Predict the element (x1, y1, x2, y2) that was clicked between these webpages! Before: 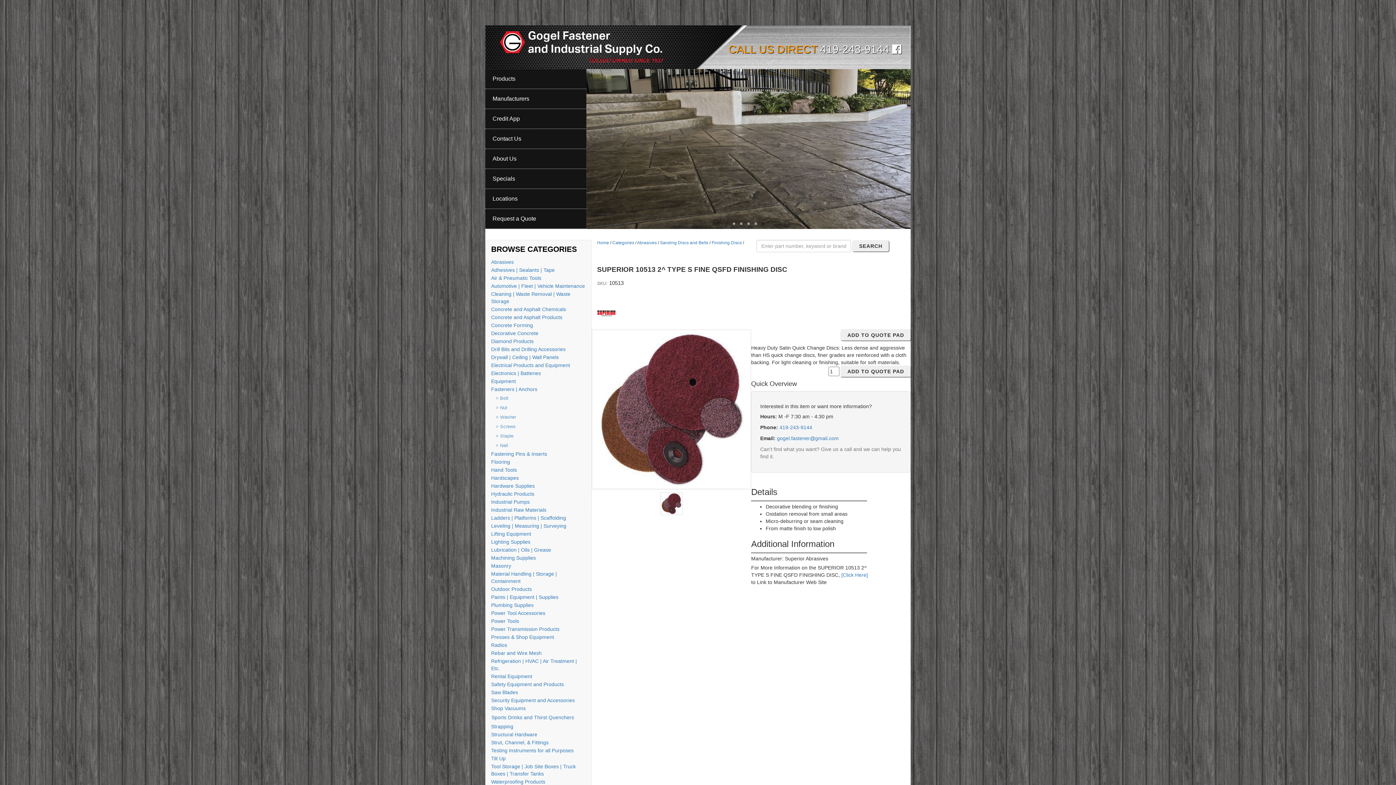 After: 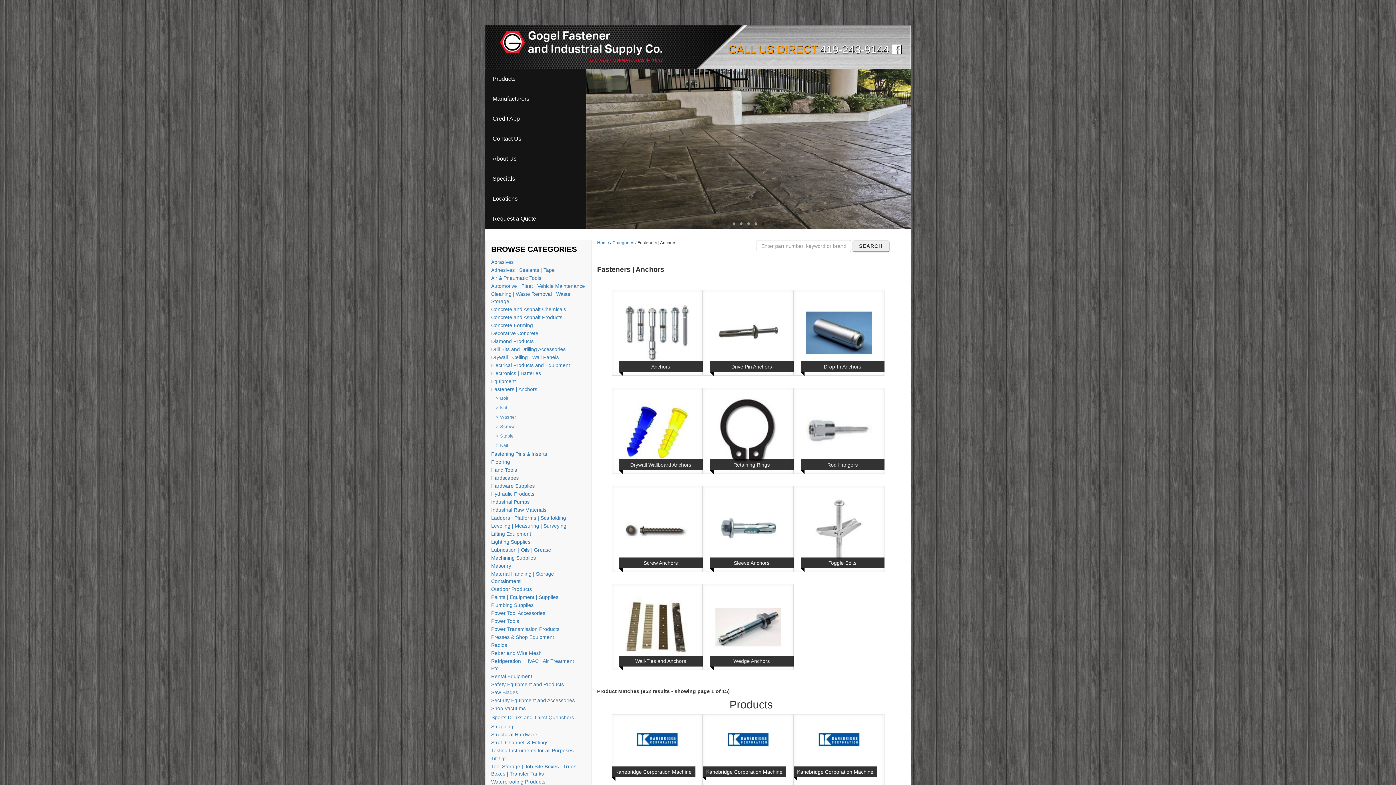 Action: bbox: (491, 386, 537, 392) label: Fasteners | Anchors